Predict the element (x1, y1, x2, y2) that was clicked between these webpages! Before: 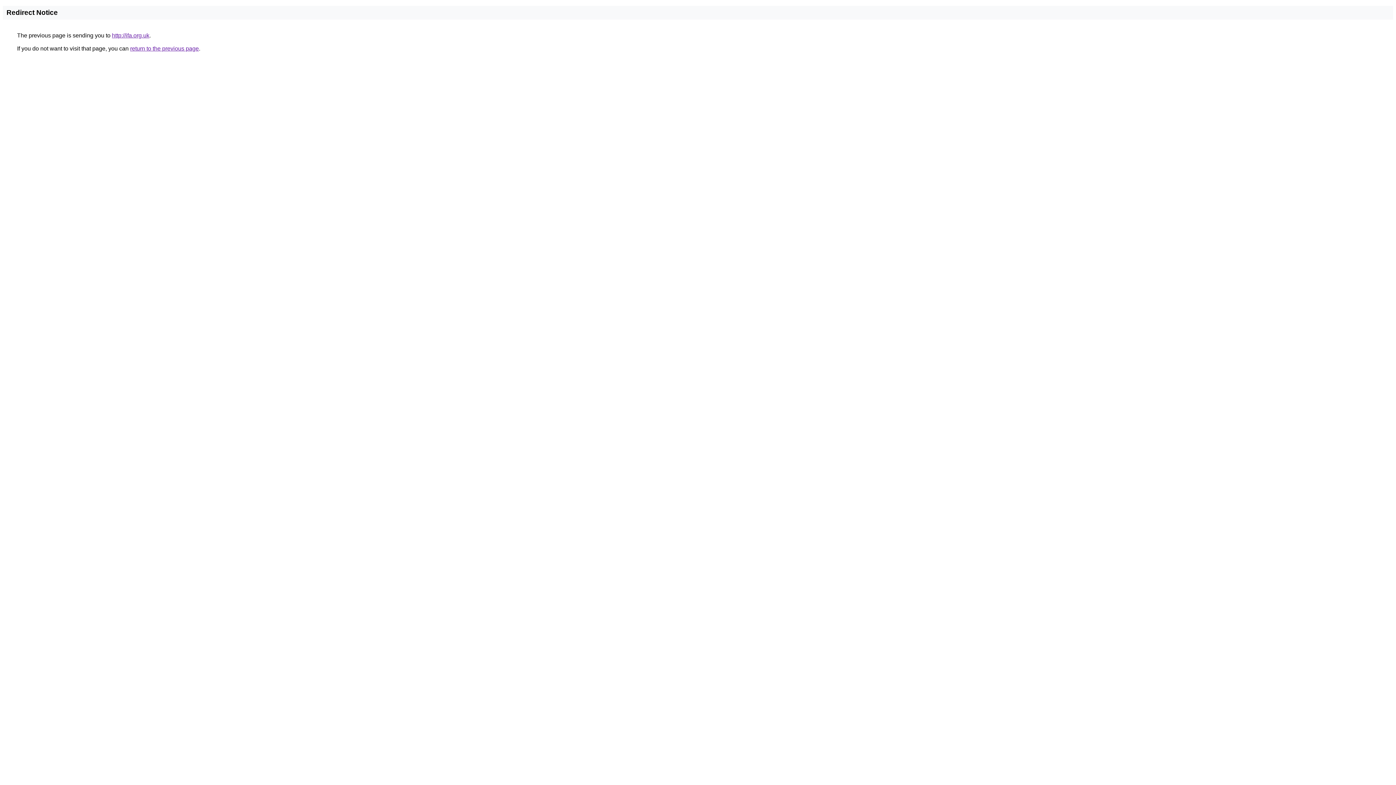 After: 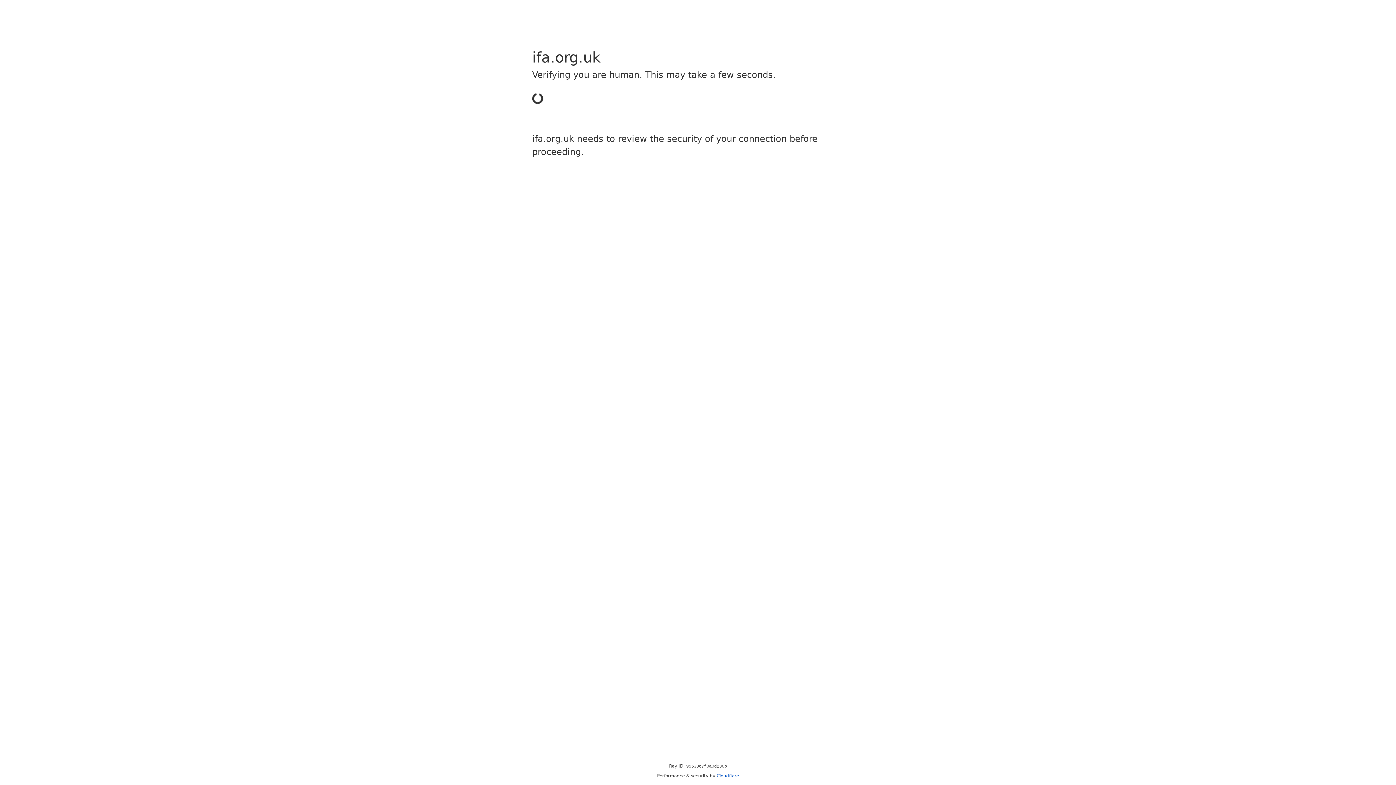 Action: bbox: (112, 32, 149, 38) label: http://ifa.org.uk